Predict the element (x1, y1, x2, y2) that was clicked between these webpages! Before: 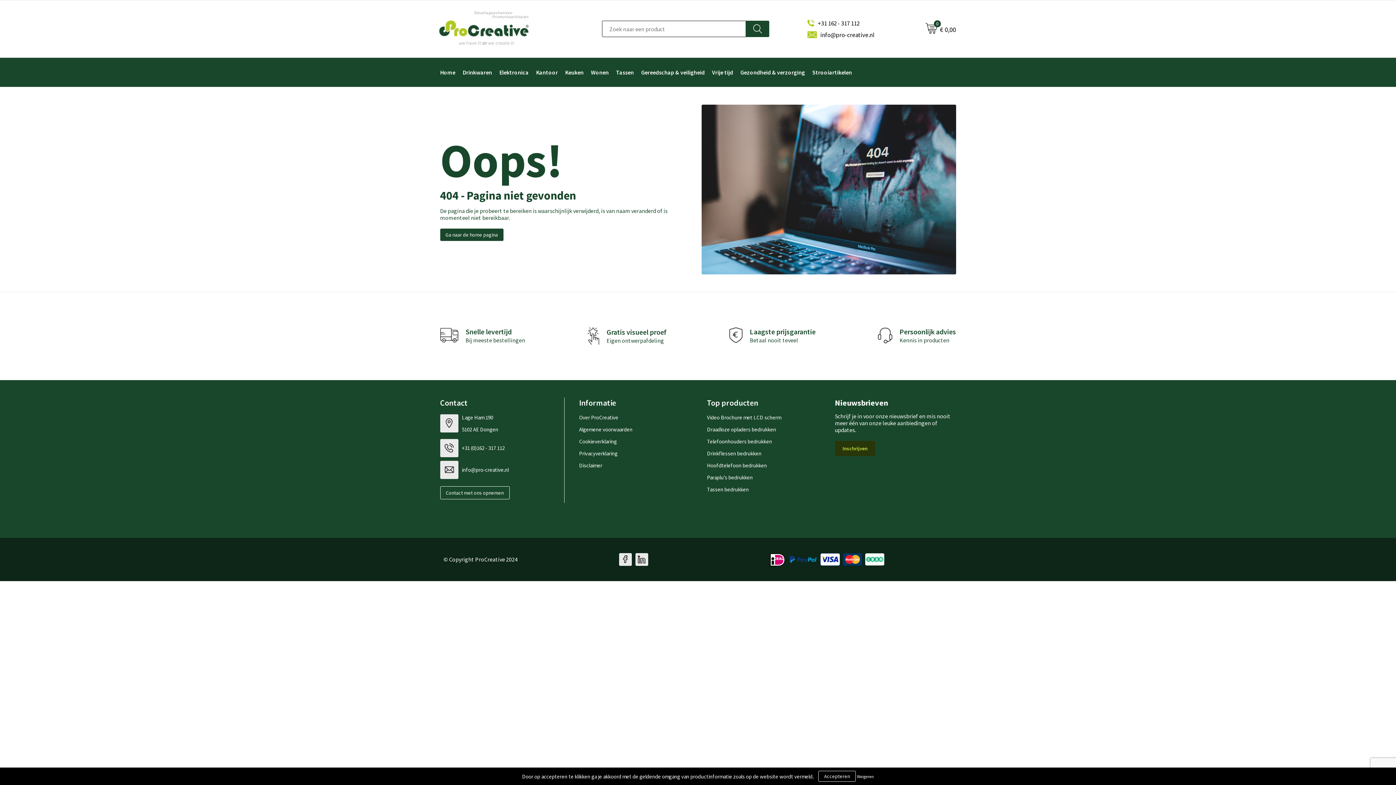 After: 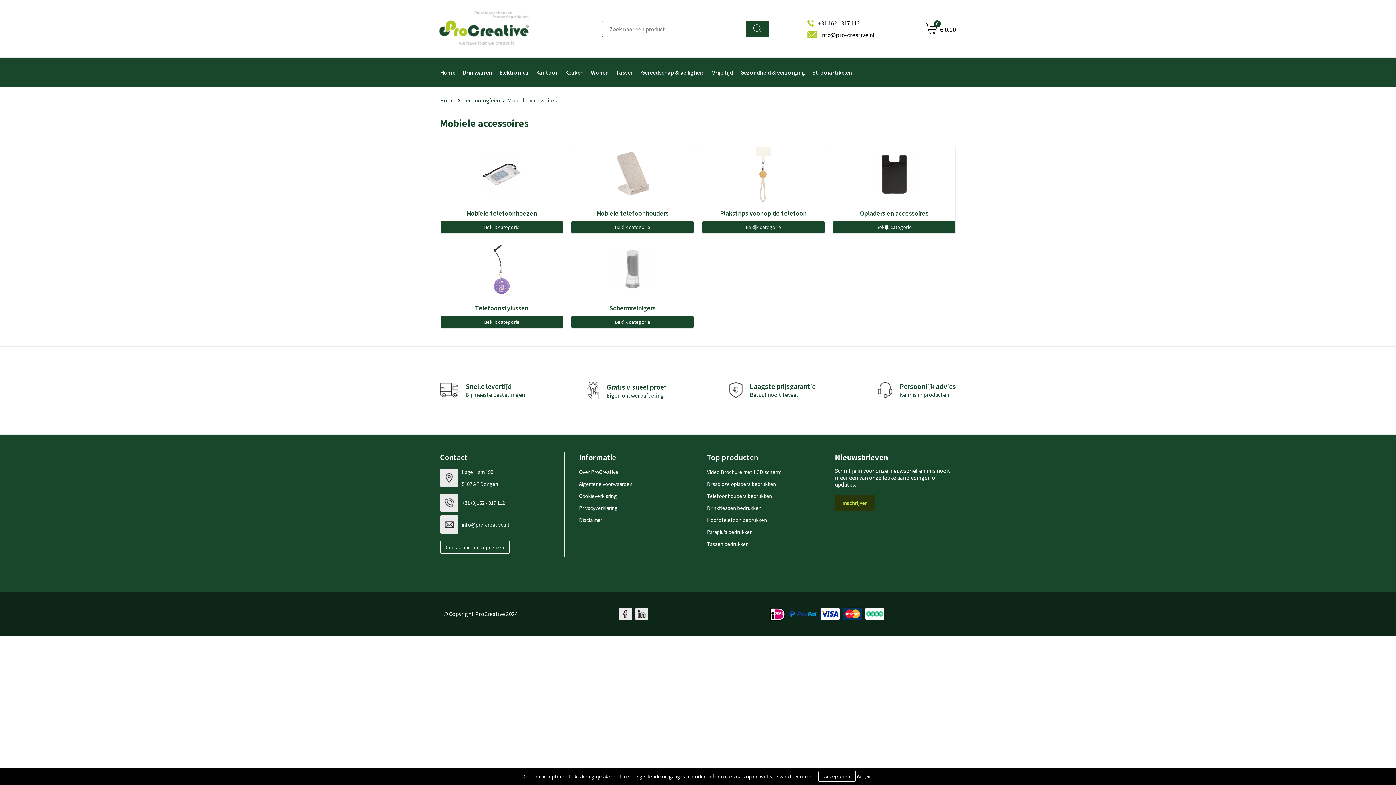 Action: label: Telefoonhouders bedrukken bbox: (707, 435, 828, 447)